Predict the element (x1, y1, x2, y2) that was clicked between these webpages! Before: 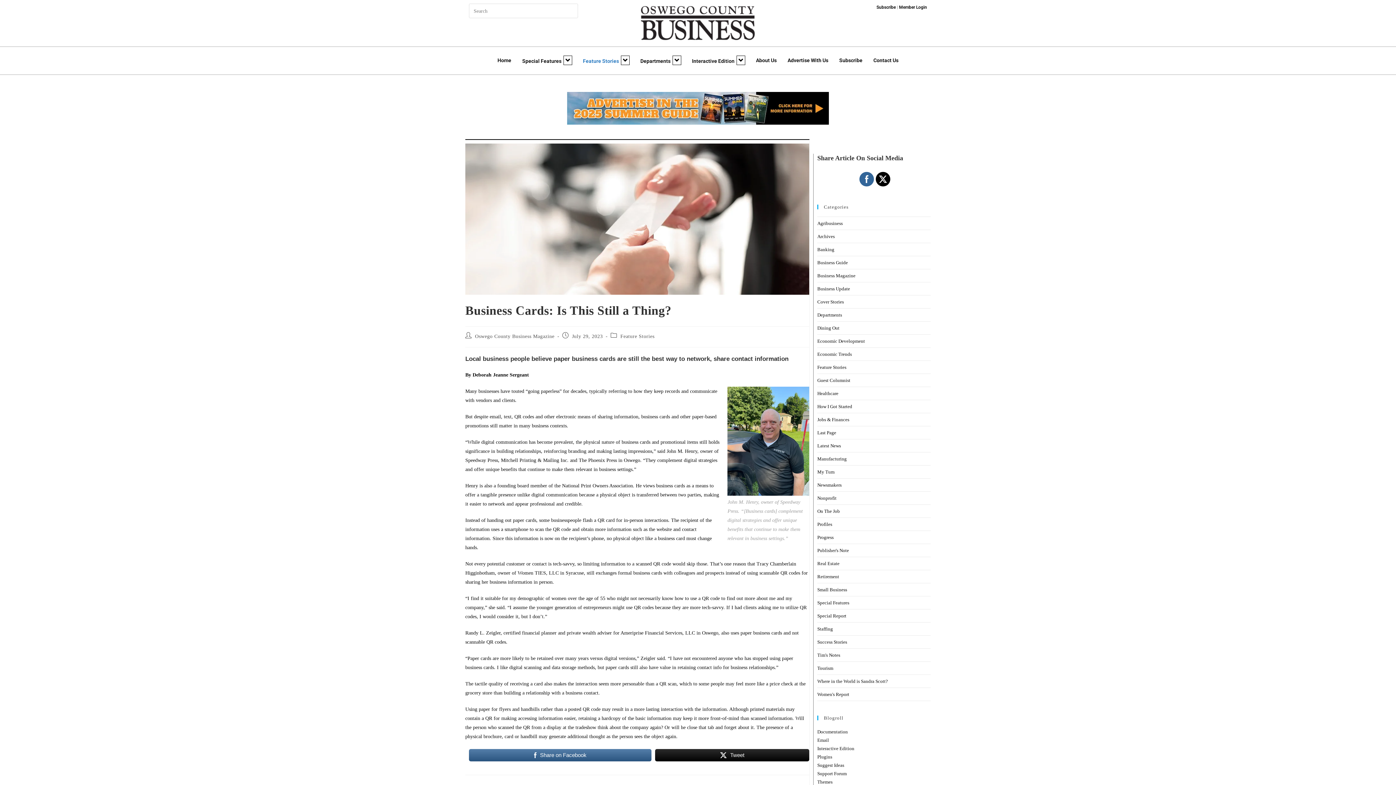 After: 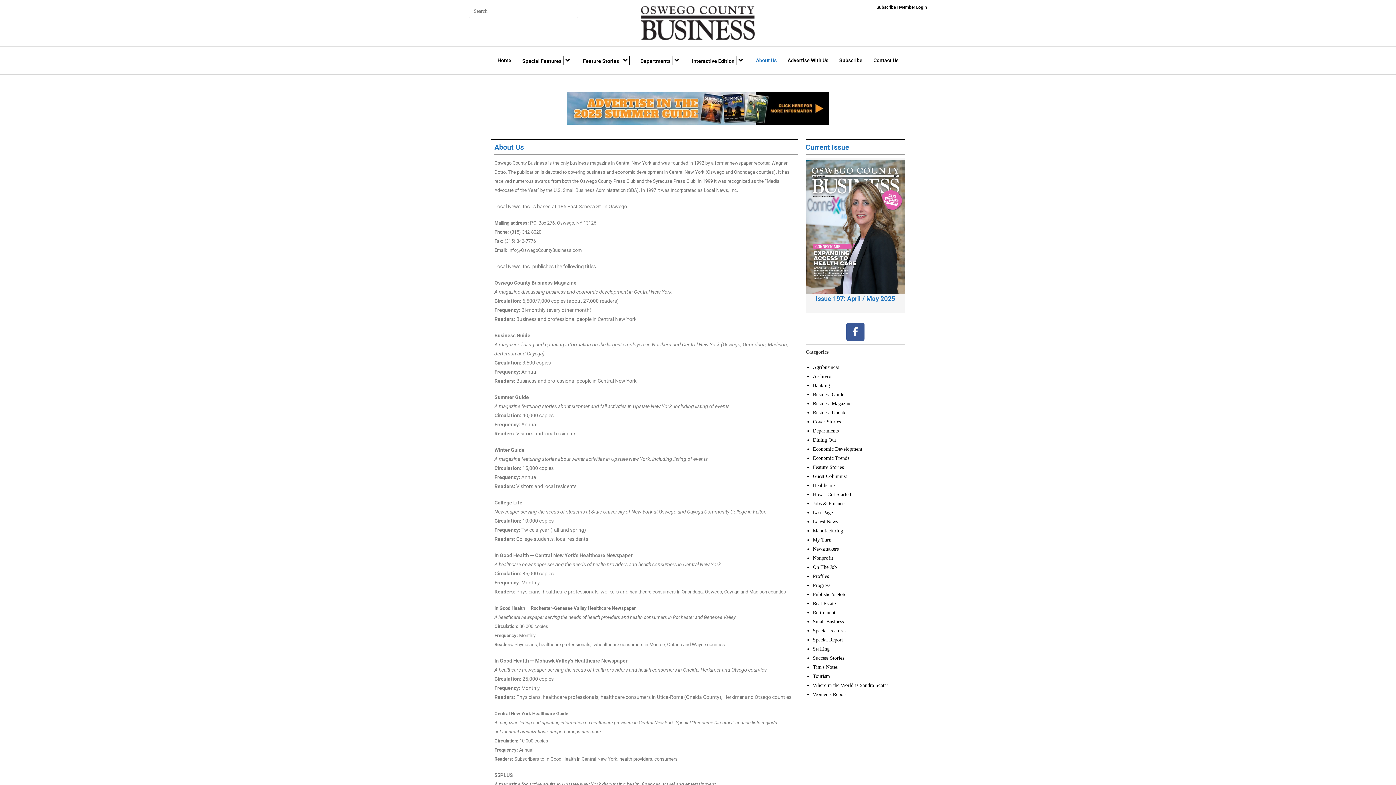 Action: bbox: (750, 47, 782, 73) label: About Us